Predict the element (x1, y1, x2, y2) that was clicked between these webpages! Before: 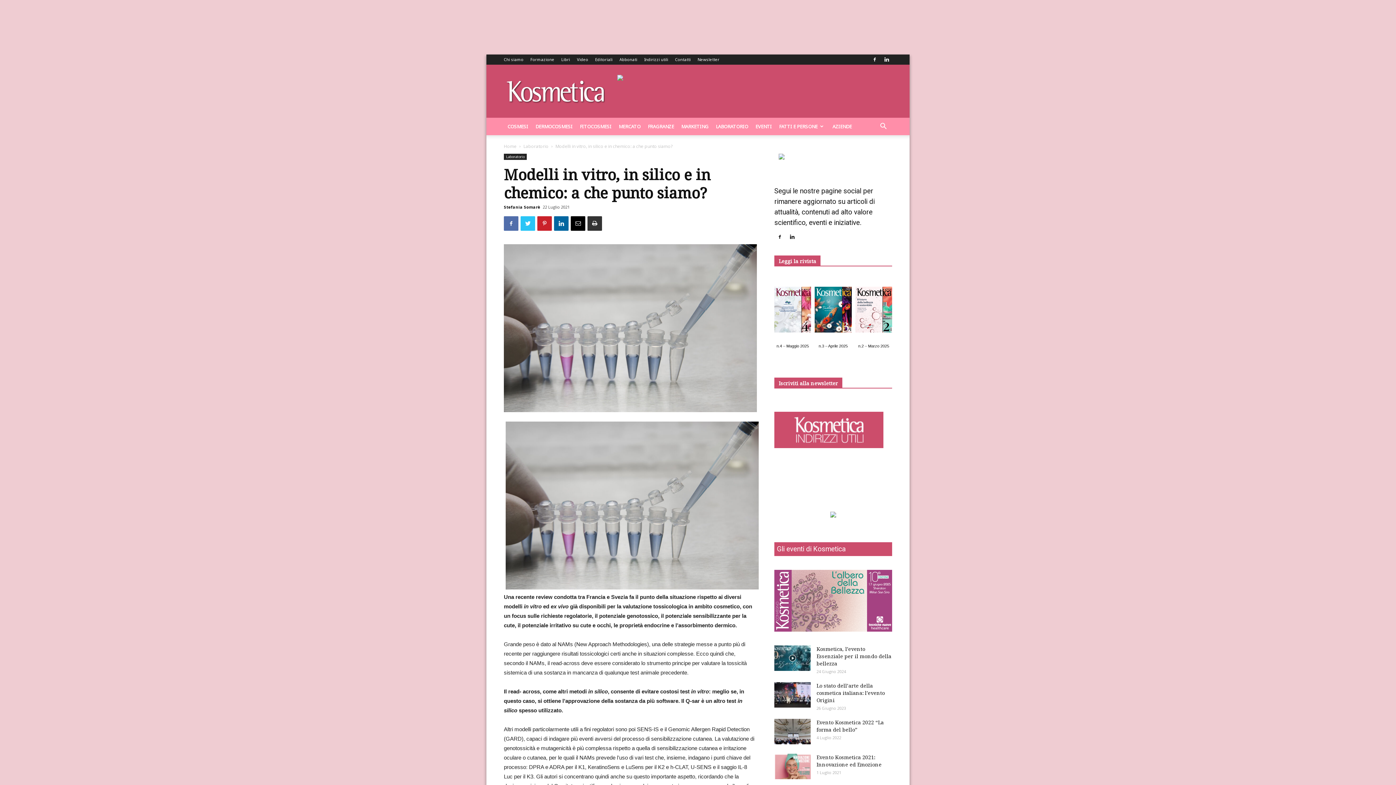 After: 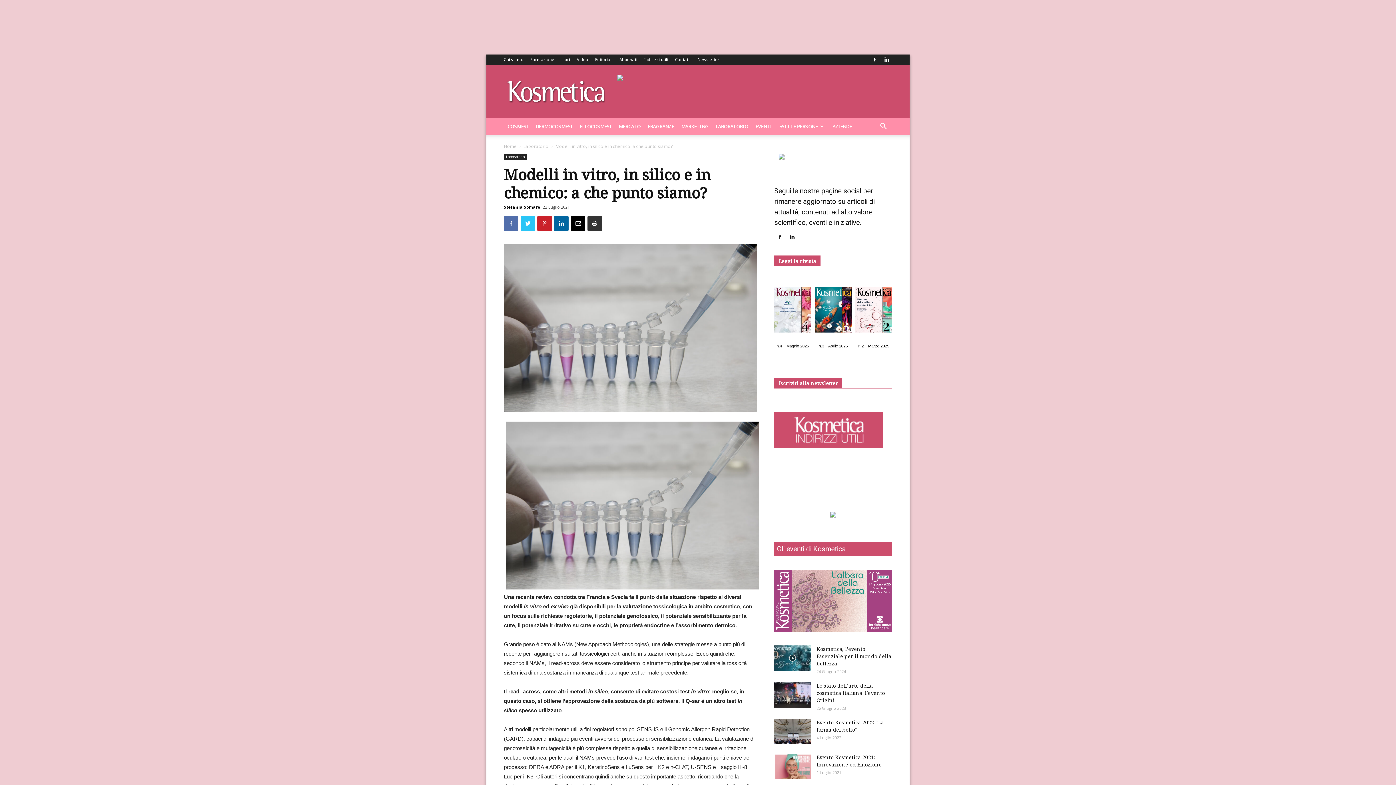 Action: bbox: (778, 153, 888, 159)